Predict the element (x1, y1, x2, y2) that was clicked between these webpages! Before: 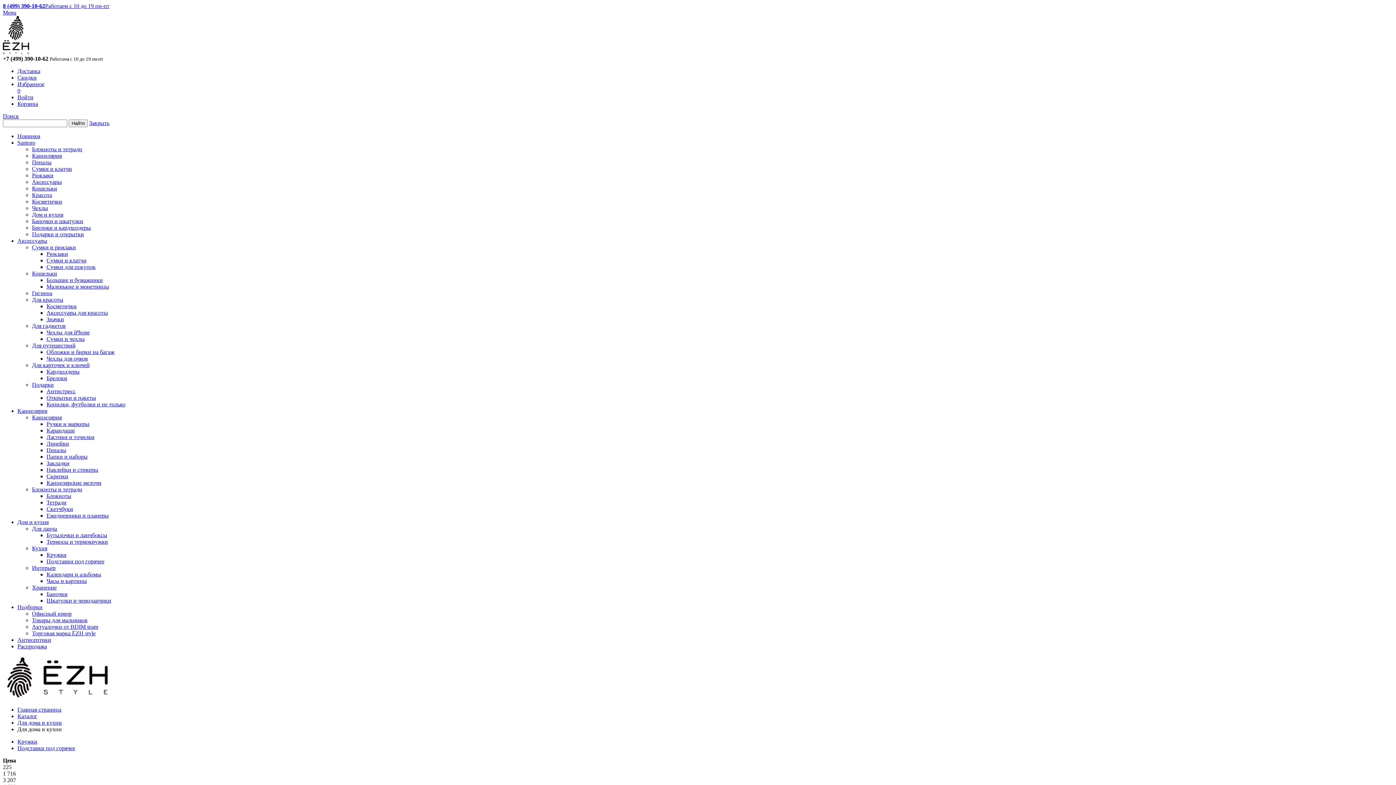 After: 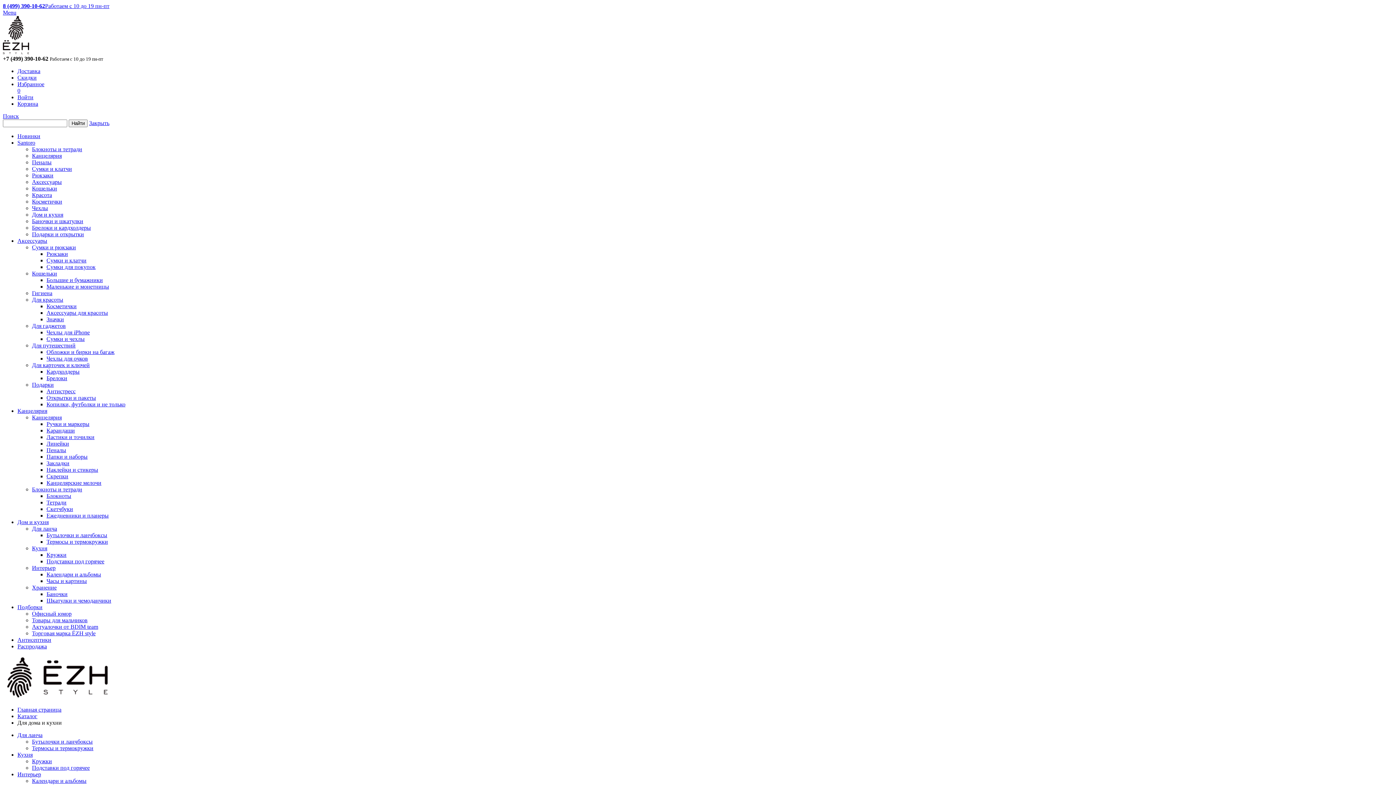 Action: bbox: (17, 720, 61, 726) label: Для дома и кухни